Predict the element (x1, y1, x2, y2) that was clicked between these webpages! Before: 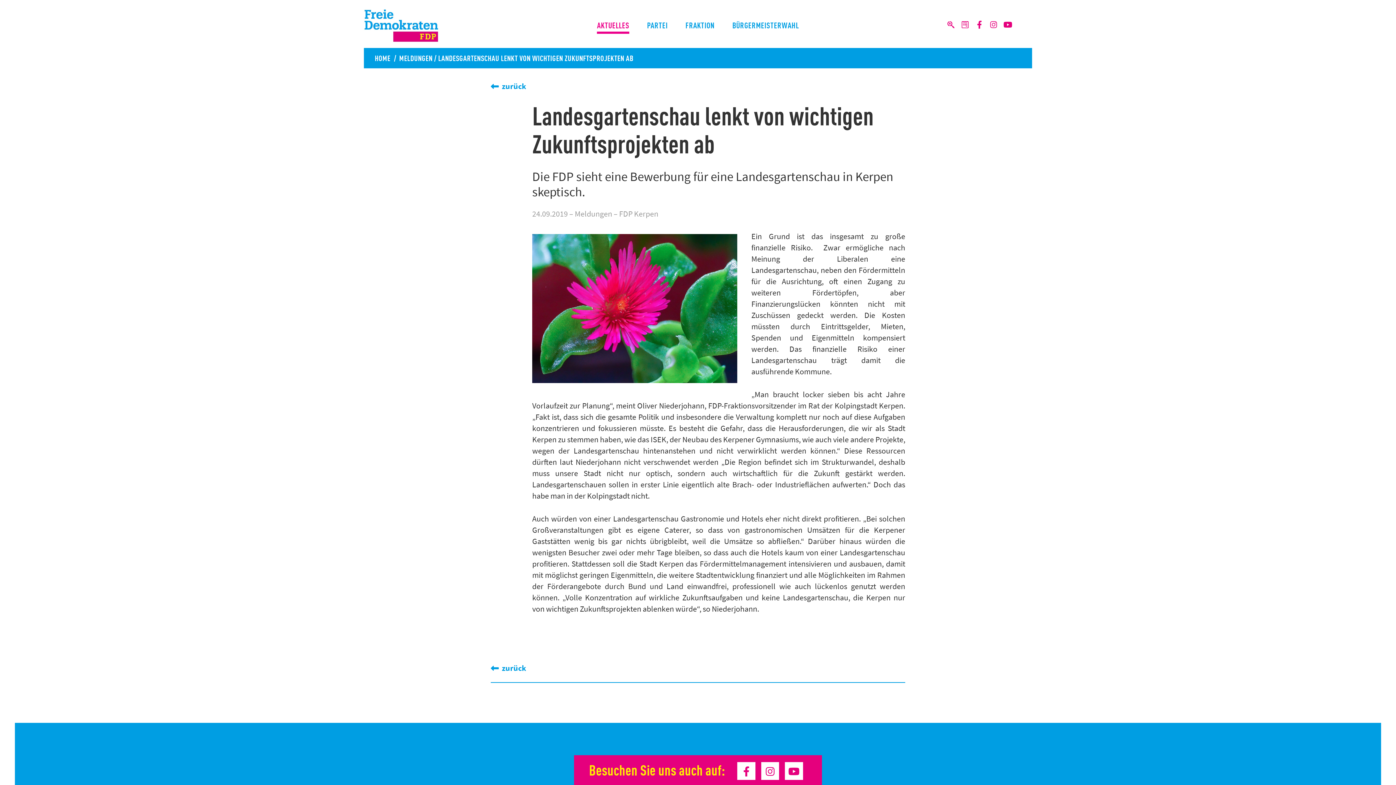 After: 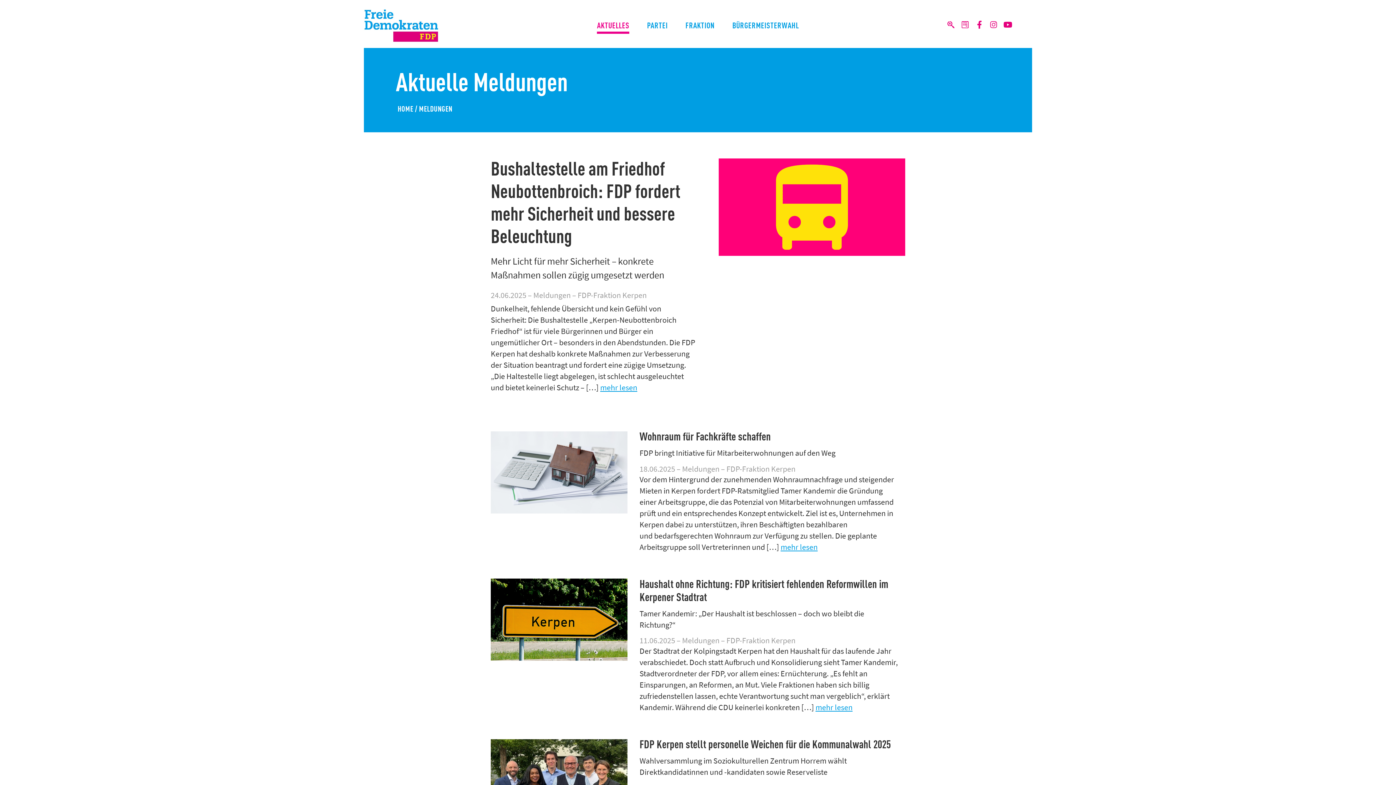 Action: bbox: (394, 52, 432, 63) label: MELDUNGEN